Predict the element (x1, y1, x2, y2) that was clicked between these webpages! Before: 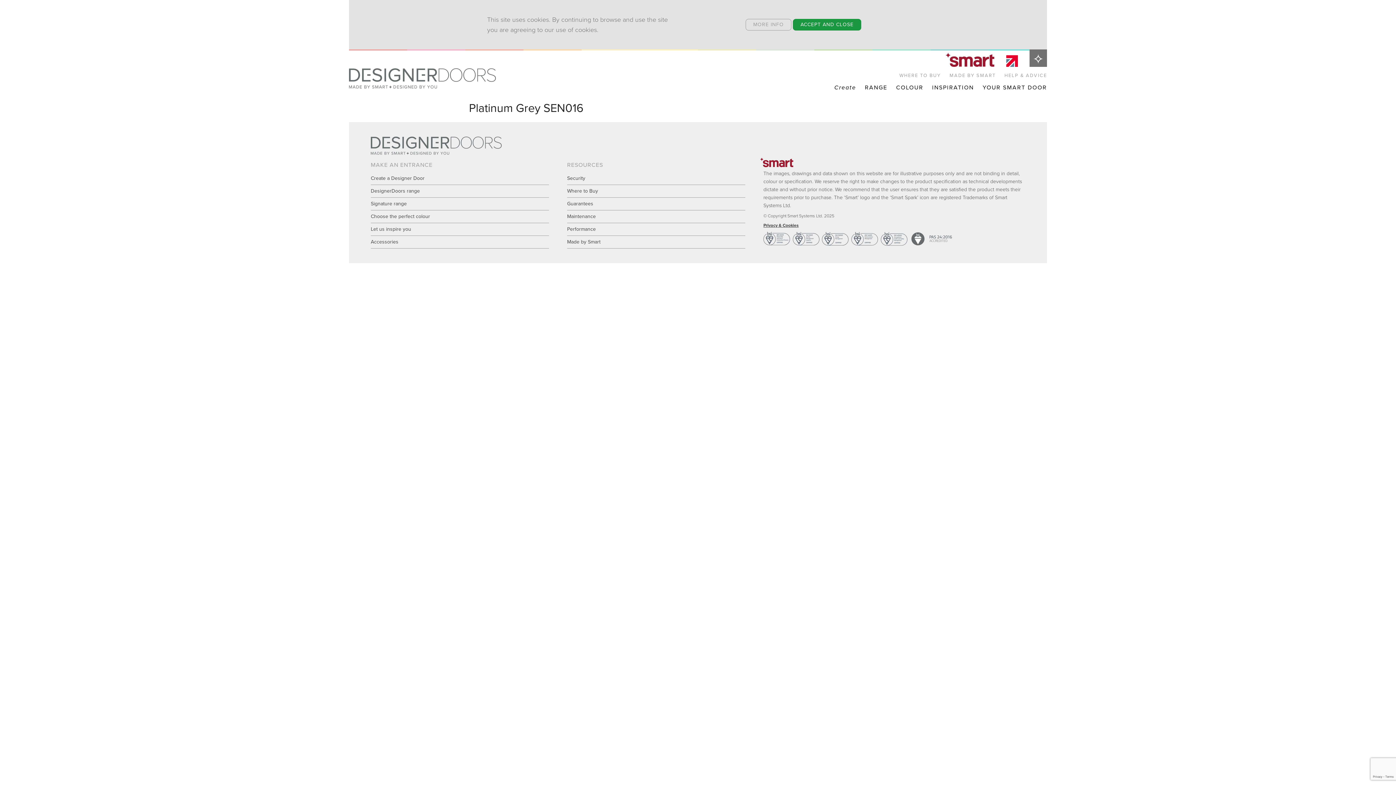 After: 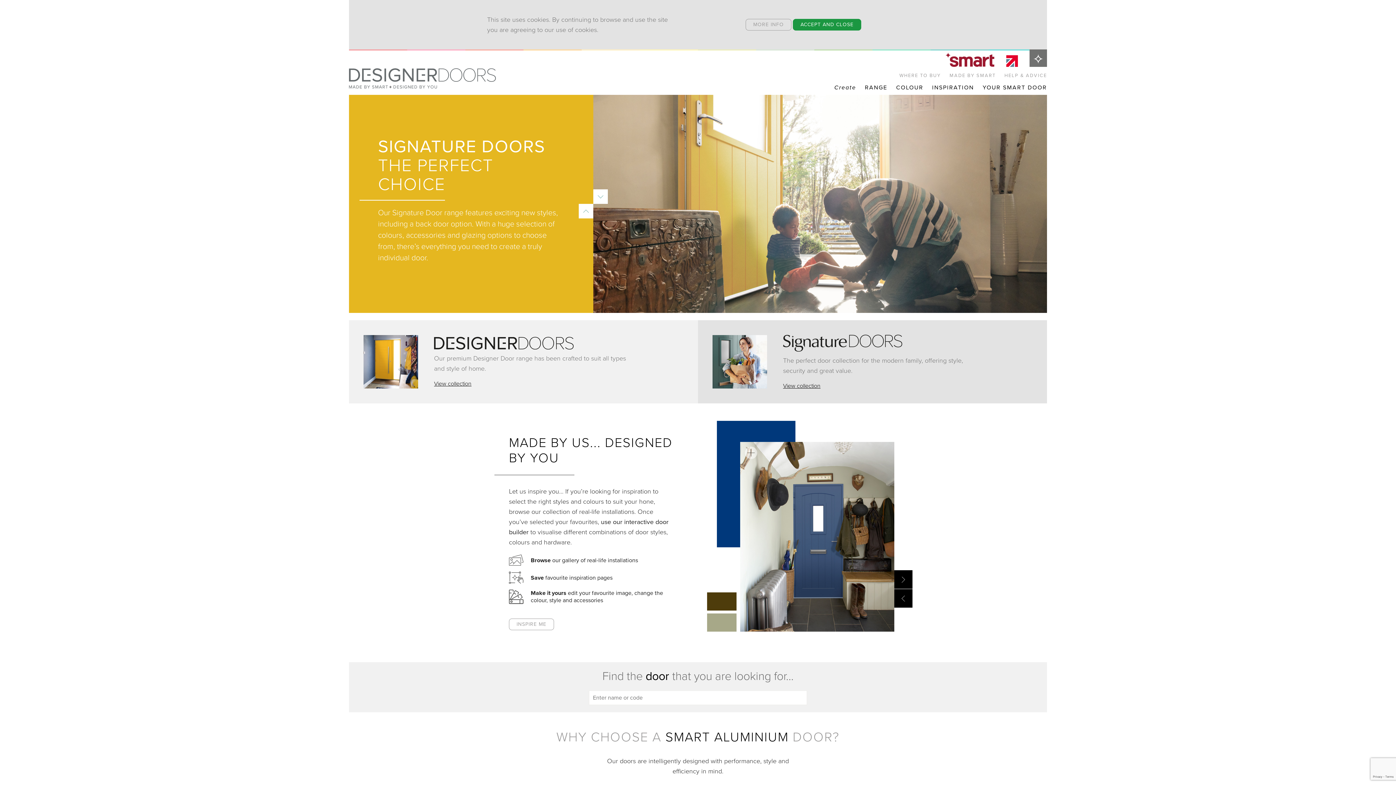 Action: label: return to home page bbox: (370, 136, 501, 154)